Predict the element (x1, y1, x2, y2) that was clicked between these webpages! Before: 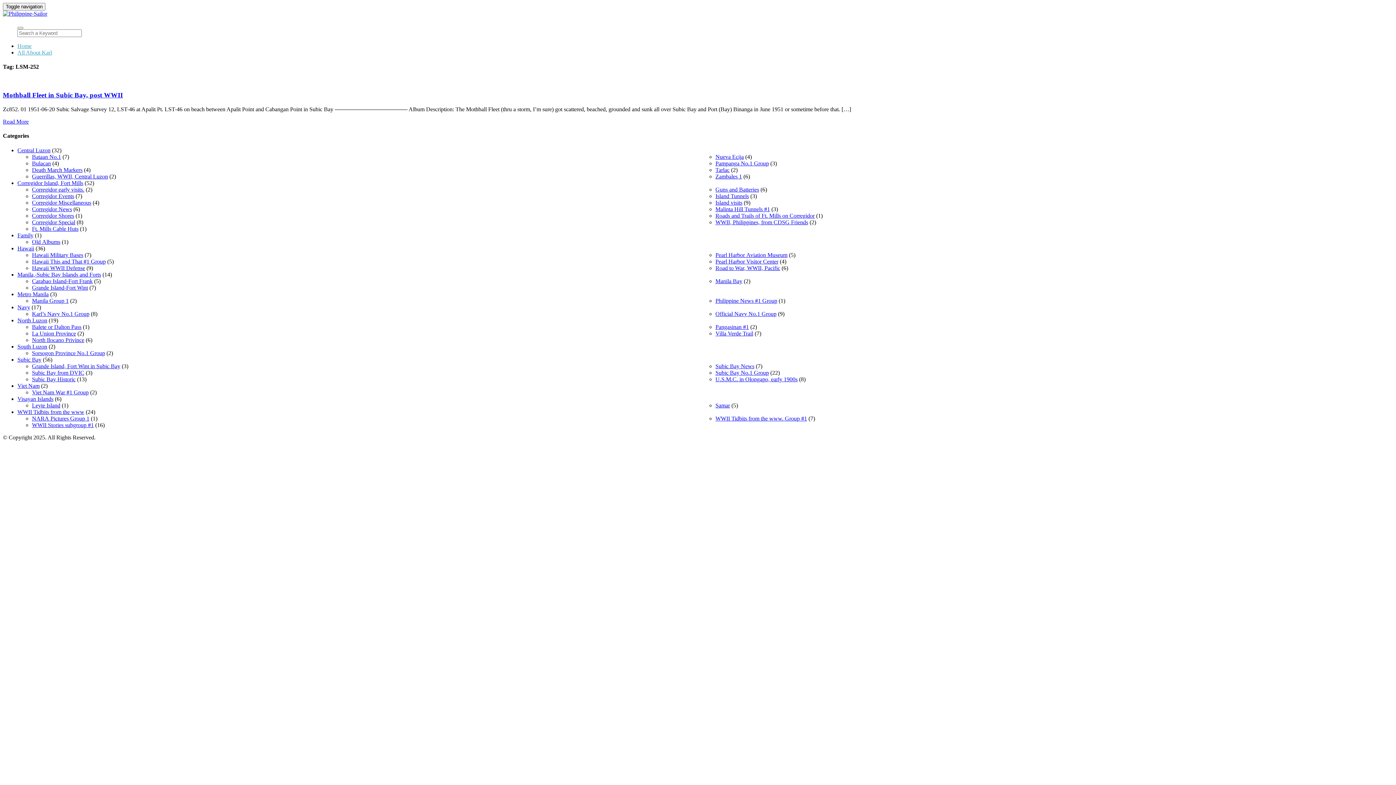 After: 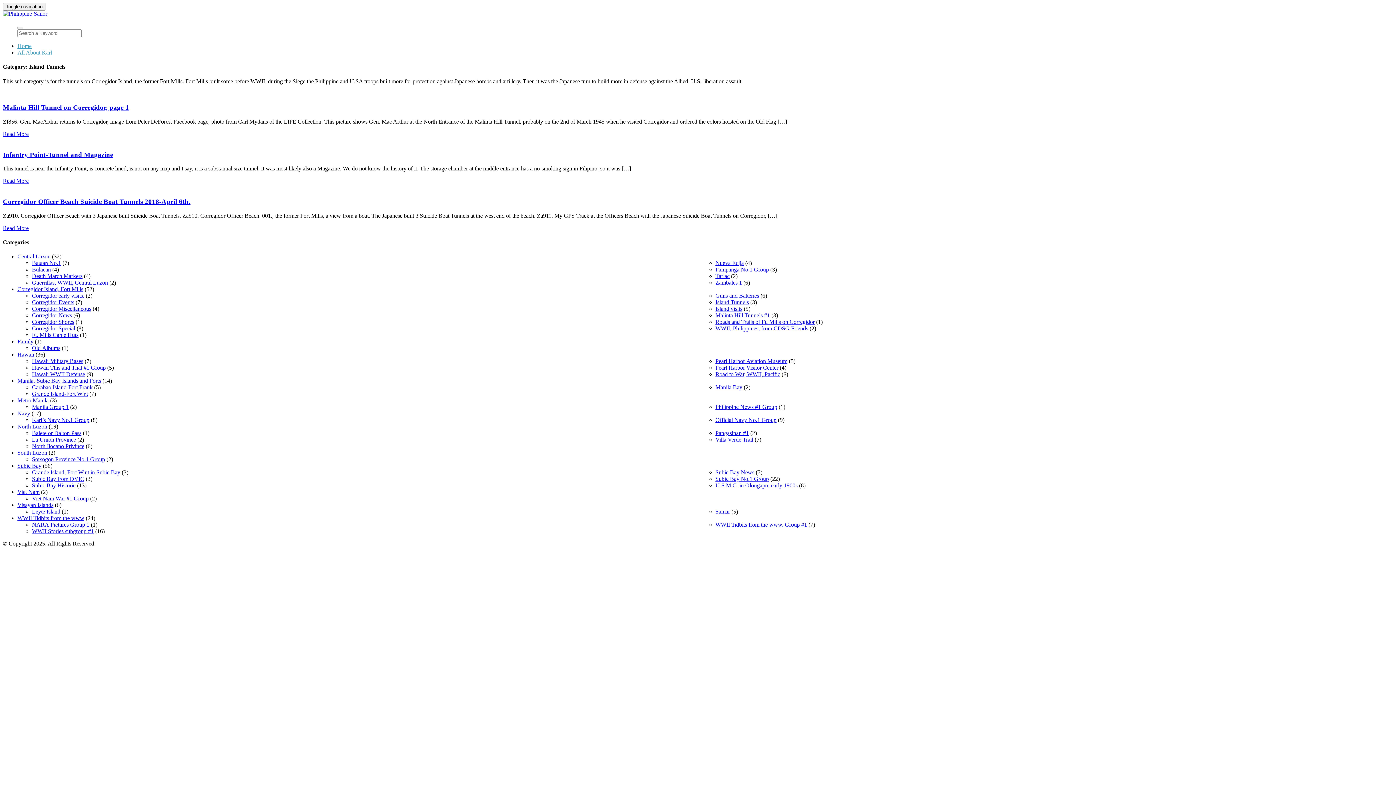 Action: label: Island Tunnels bbox: (715, 192, 749, 199)